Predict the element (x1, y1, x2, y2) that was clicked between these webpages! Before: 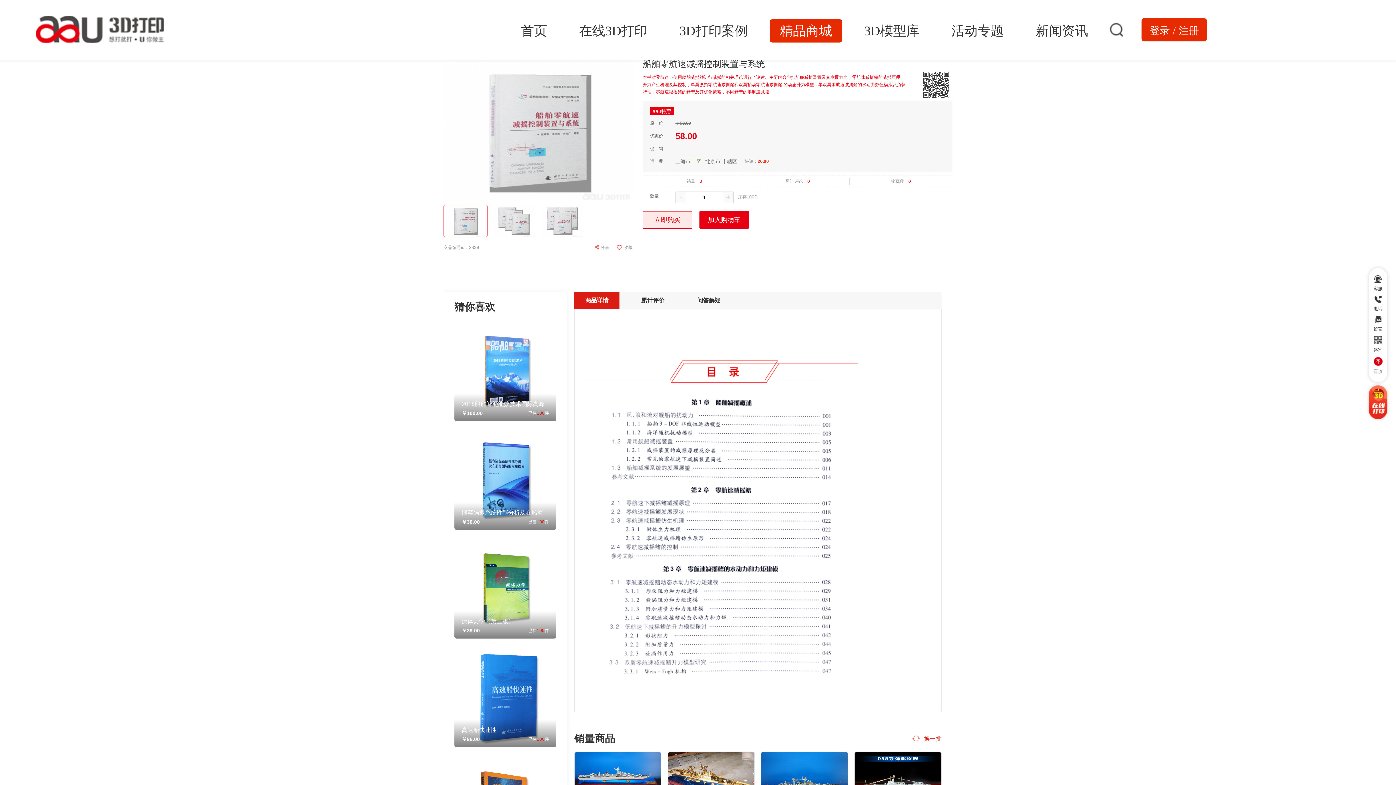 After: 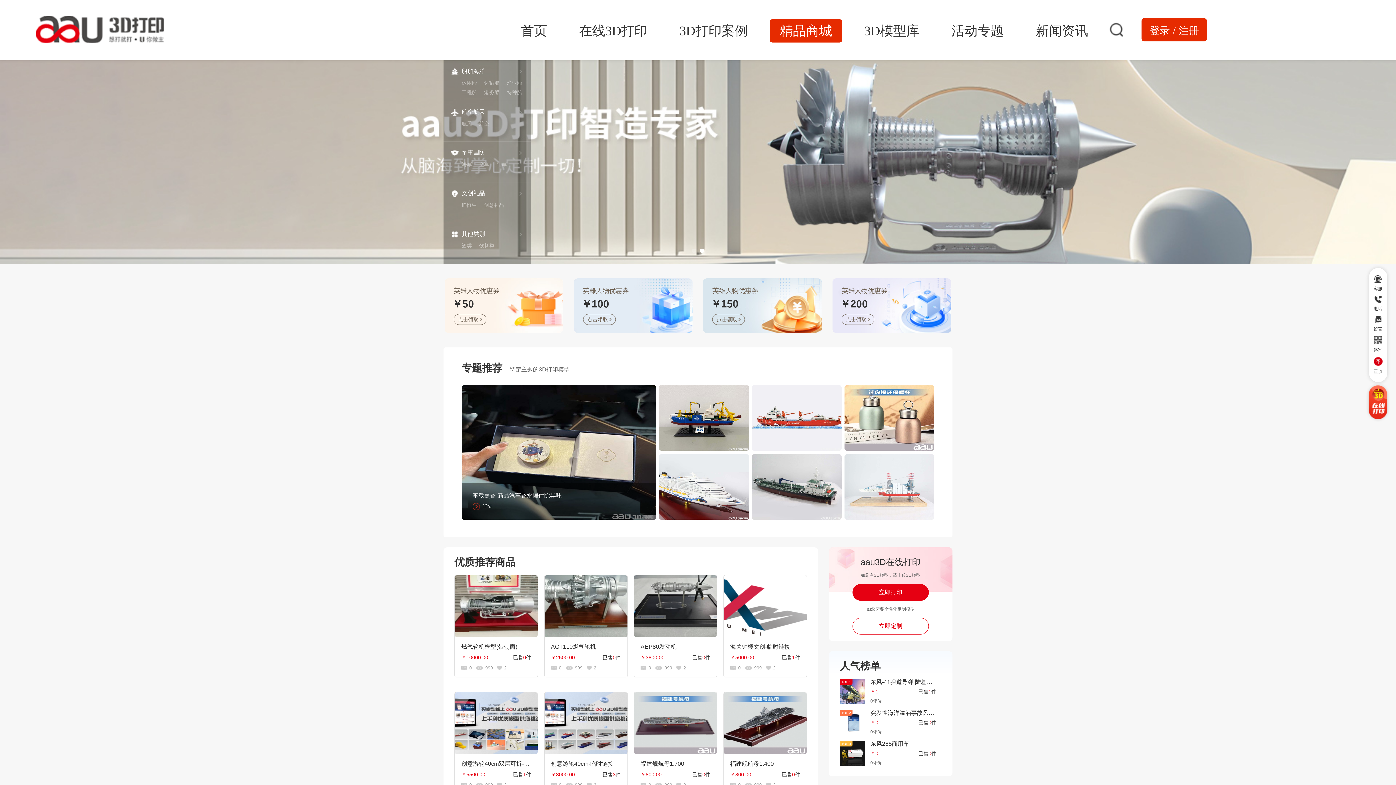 Action: label: 精品商城 bbox: (769, 19, 842, 42)